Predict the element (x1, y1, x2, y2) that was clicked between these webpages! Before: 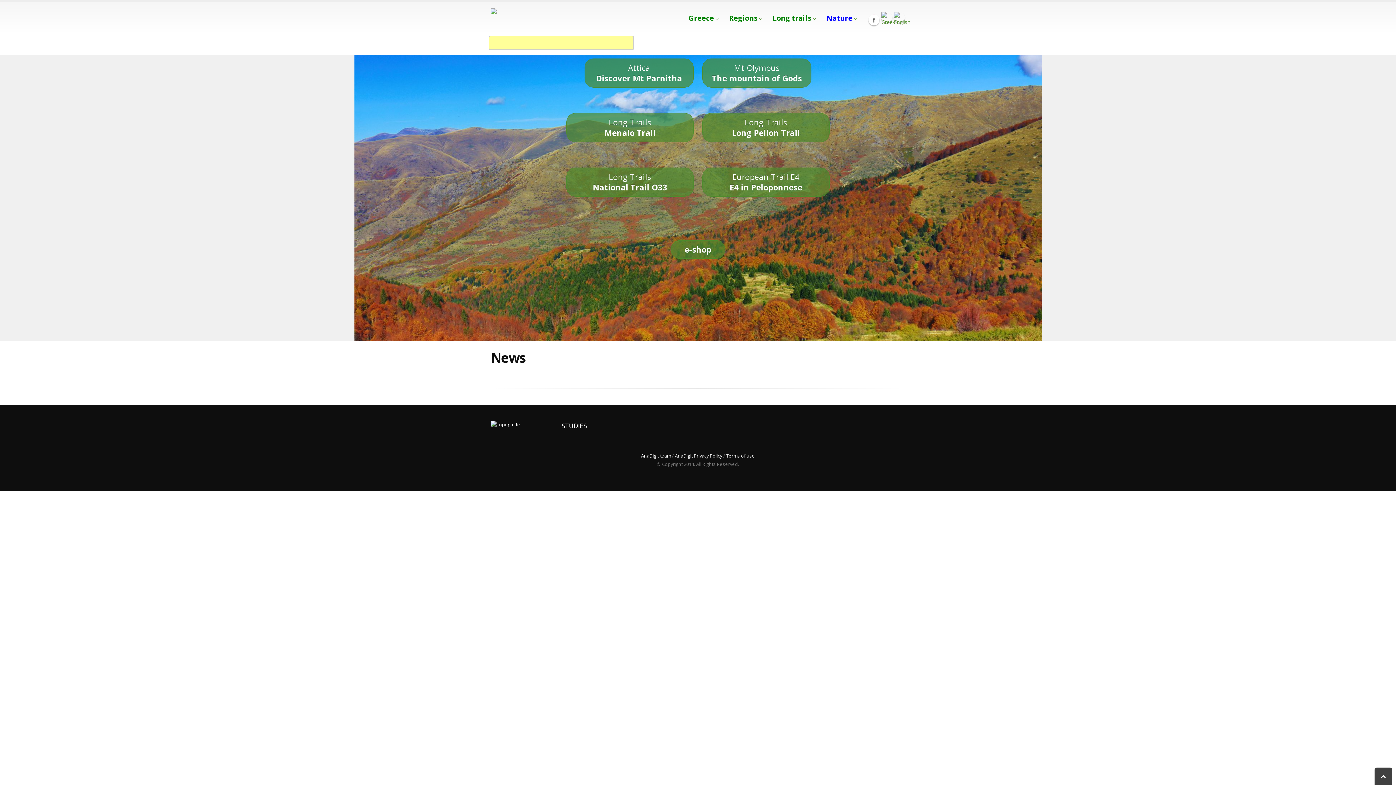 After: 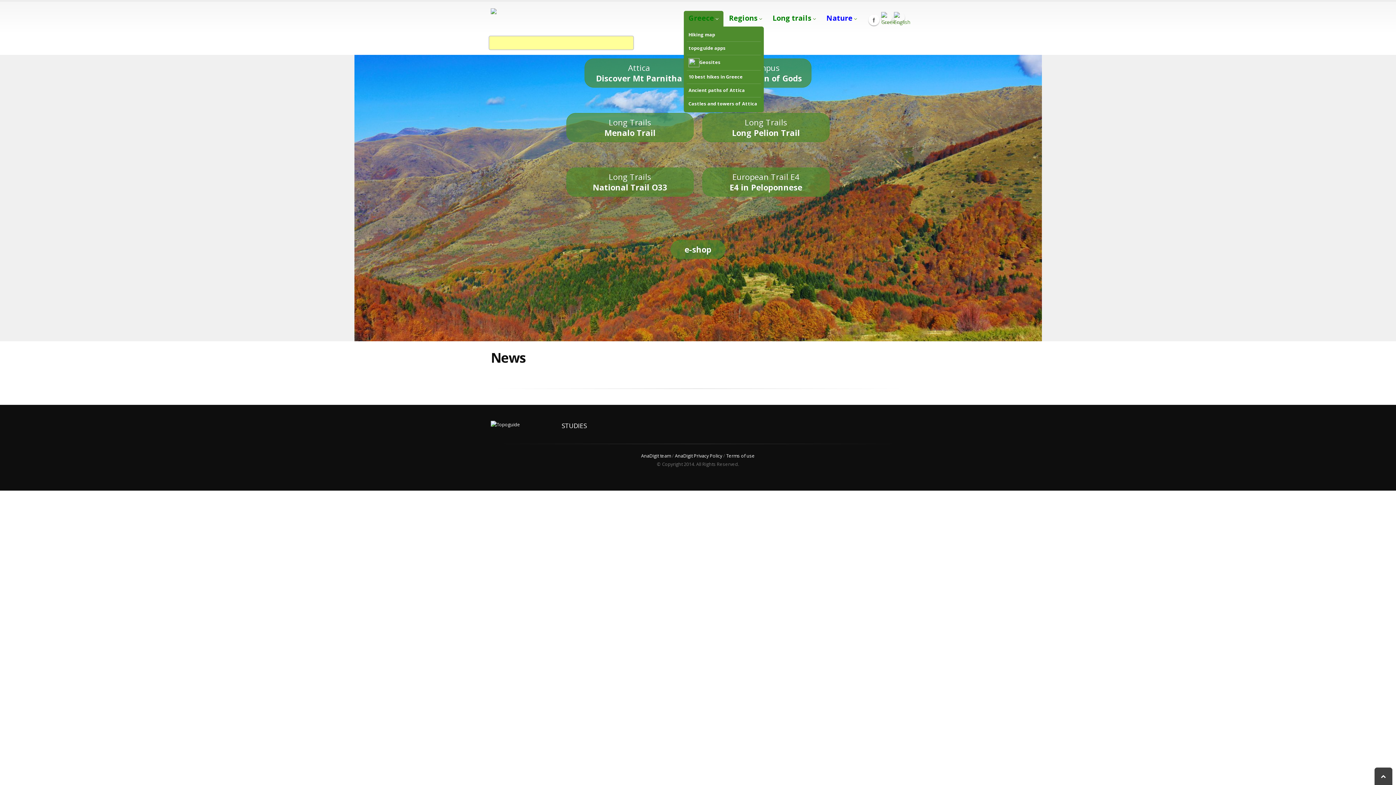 Action: bbox: (684, 10, 723, 26) label: Greece 